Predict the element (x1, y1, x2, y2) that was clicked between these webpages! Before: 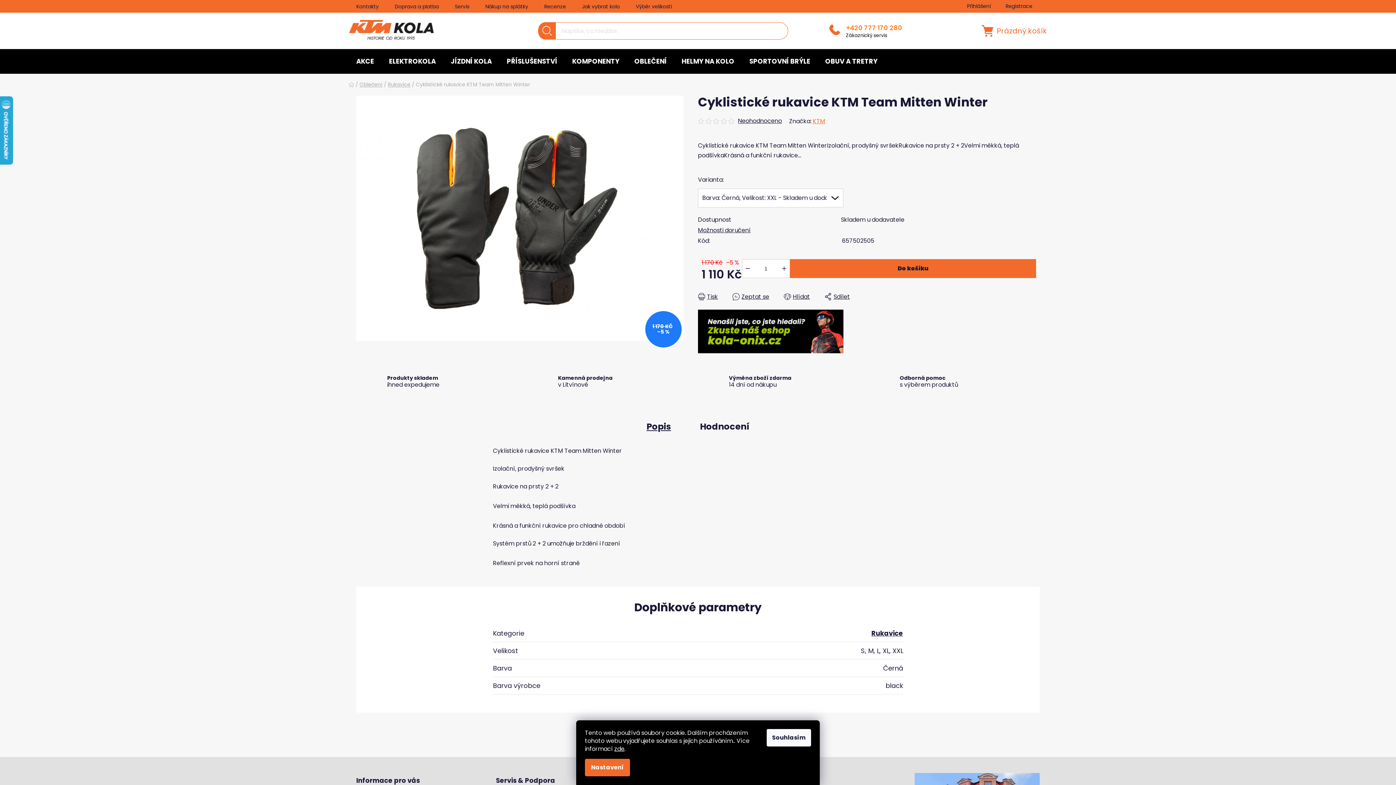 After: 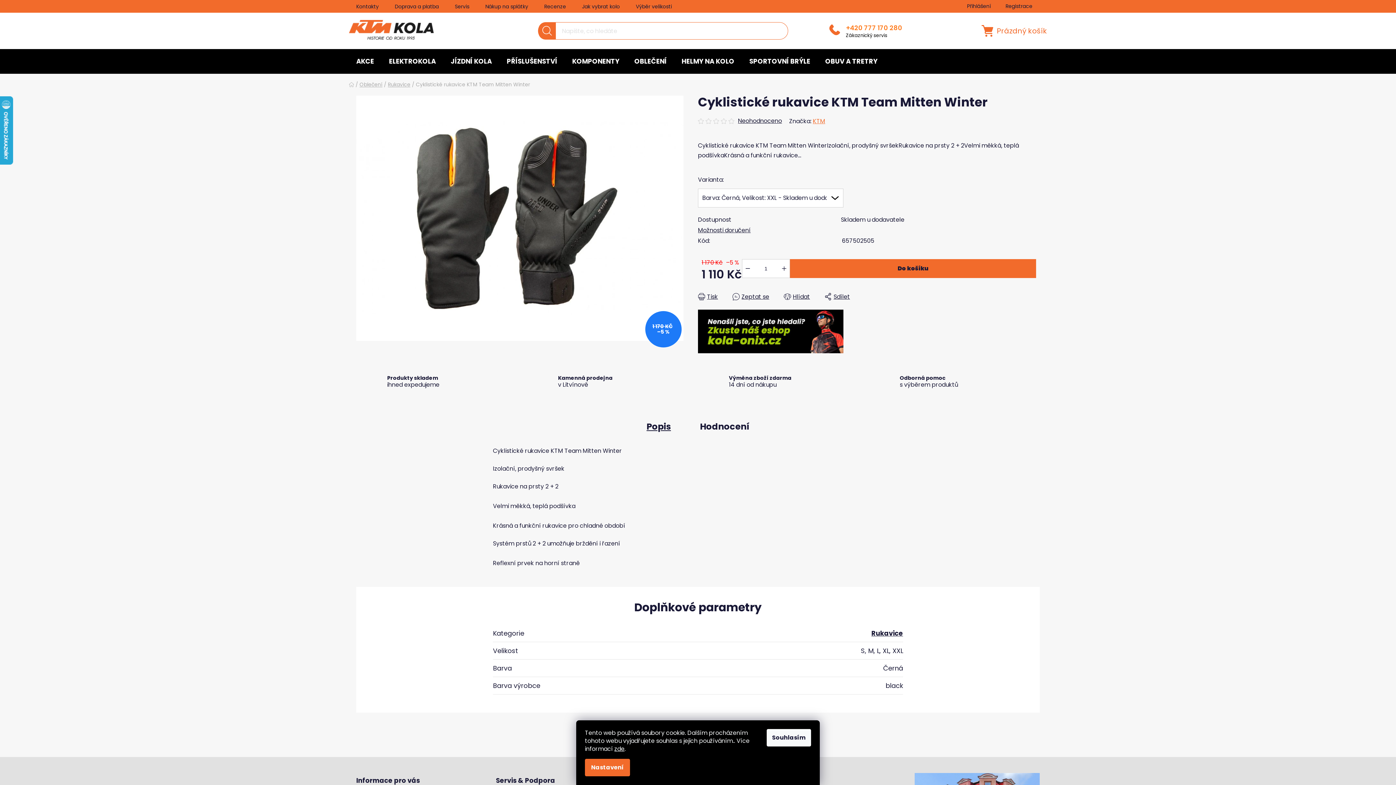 Action: bbox: (698, 326, 843, 335)